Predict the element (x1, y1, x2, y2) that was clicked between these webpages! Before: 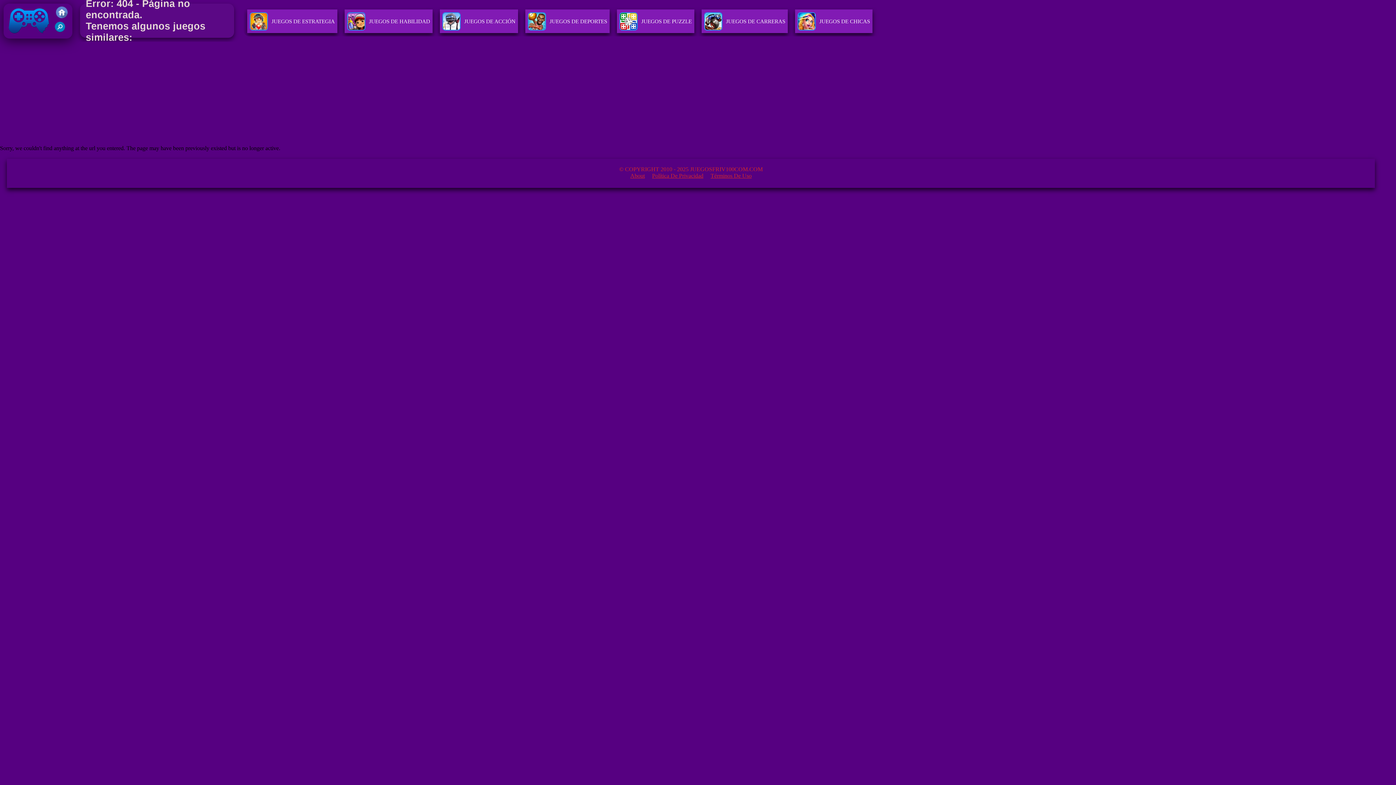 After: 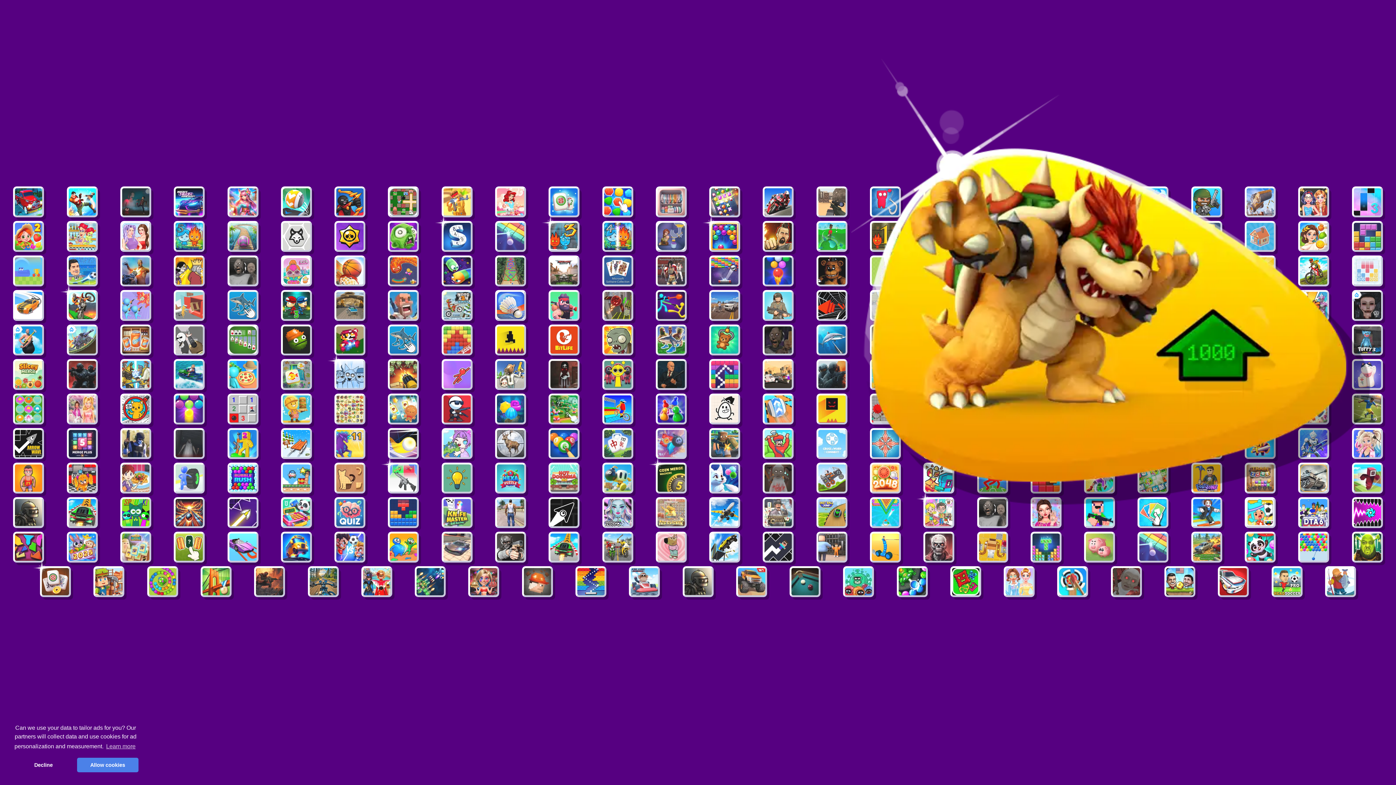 Action: bbox: (56, 13, 67, 19)